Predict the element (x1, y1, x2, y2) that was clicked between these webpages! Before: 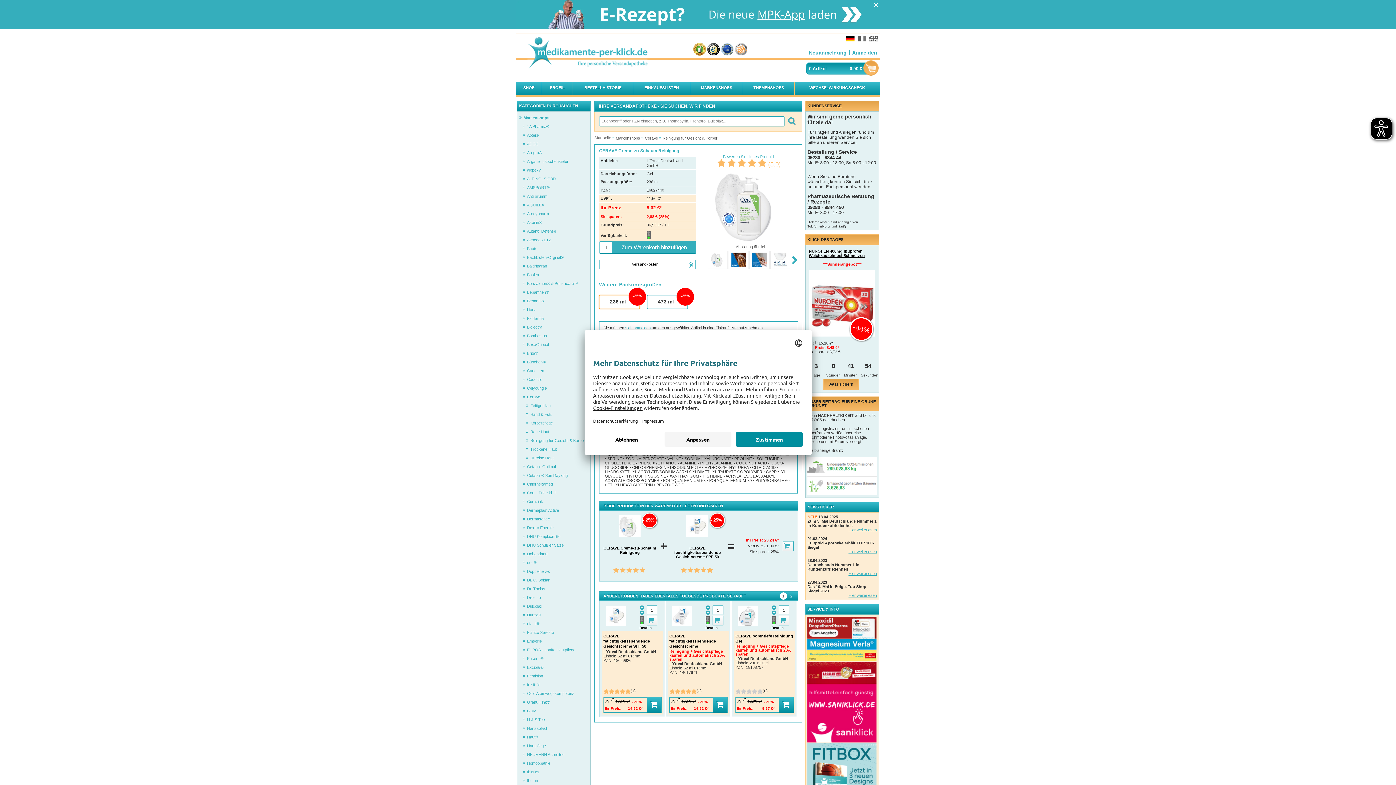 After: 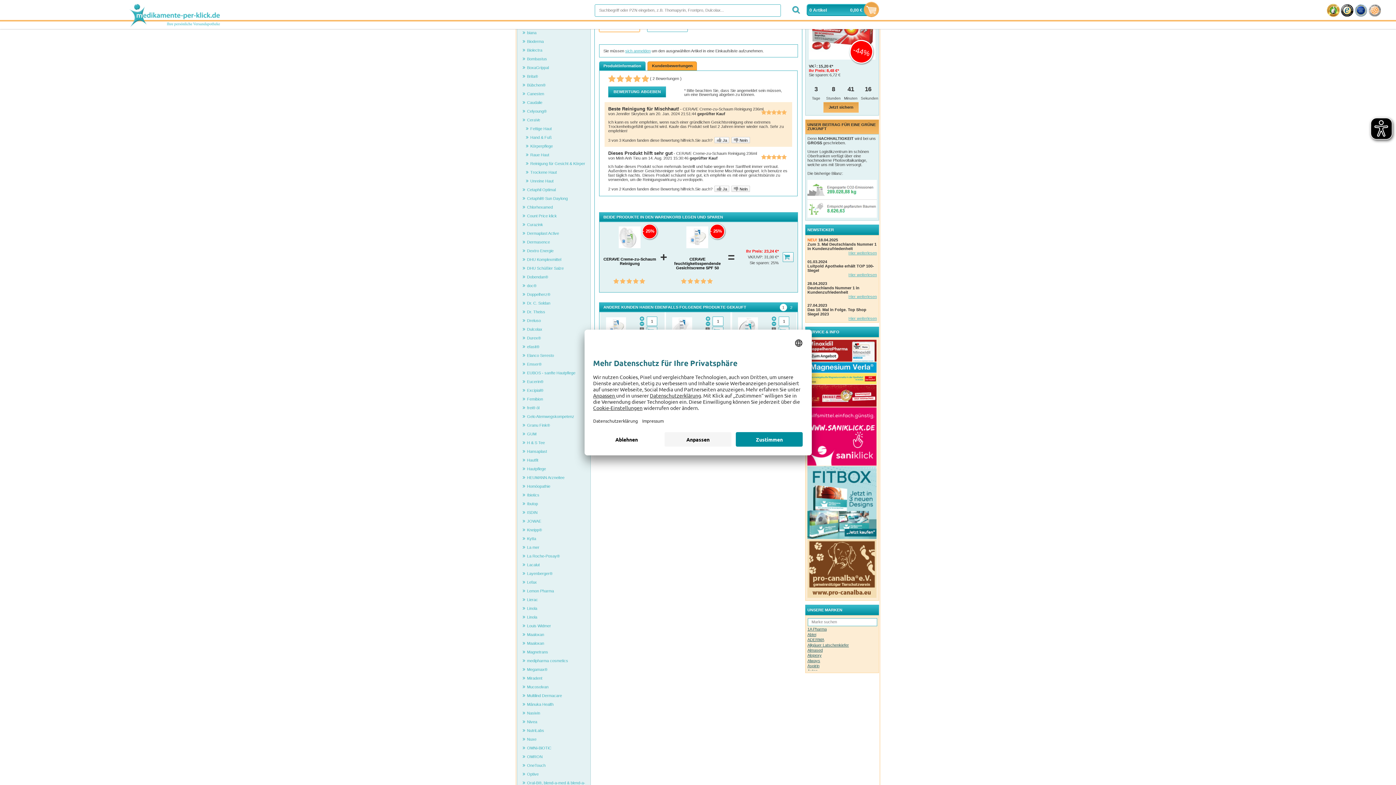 Action: label:      bbox: (613, 567, 645, 572)